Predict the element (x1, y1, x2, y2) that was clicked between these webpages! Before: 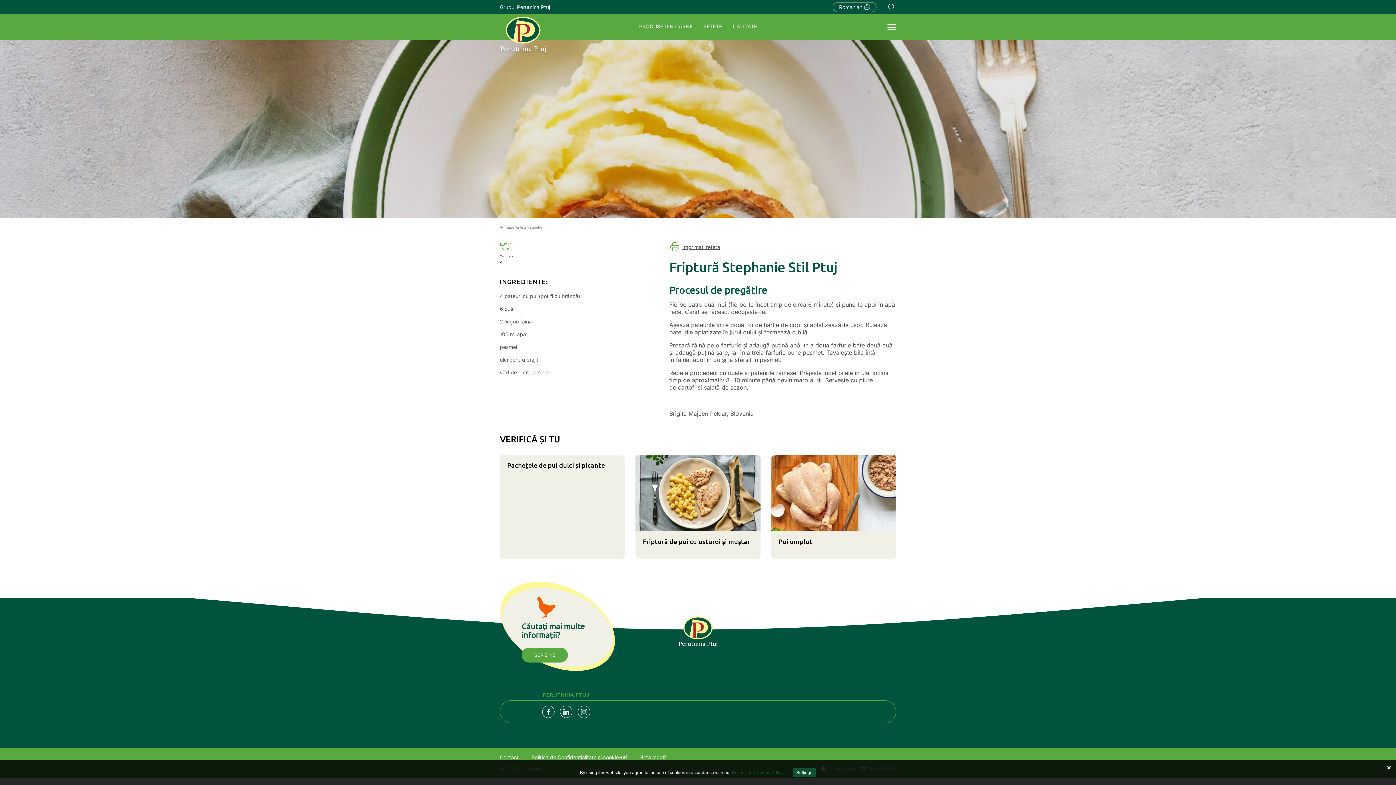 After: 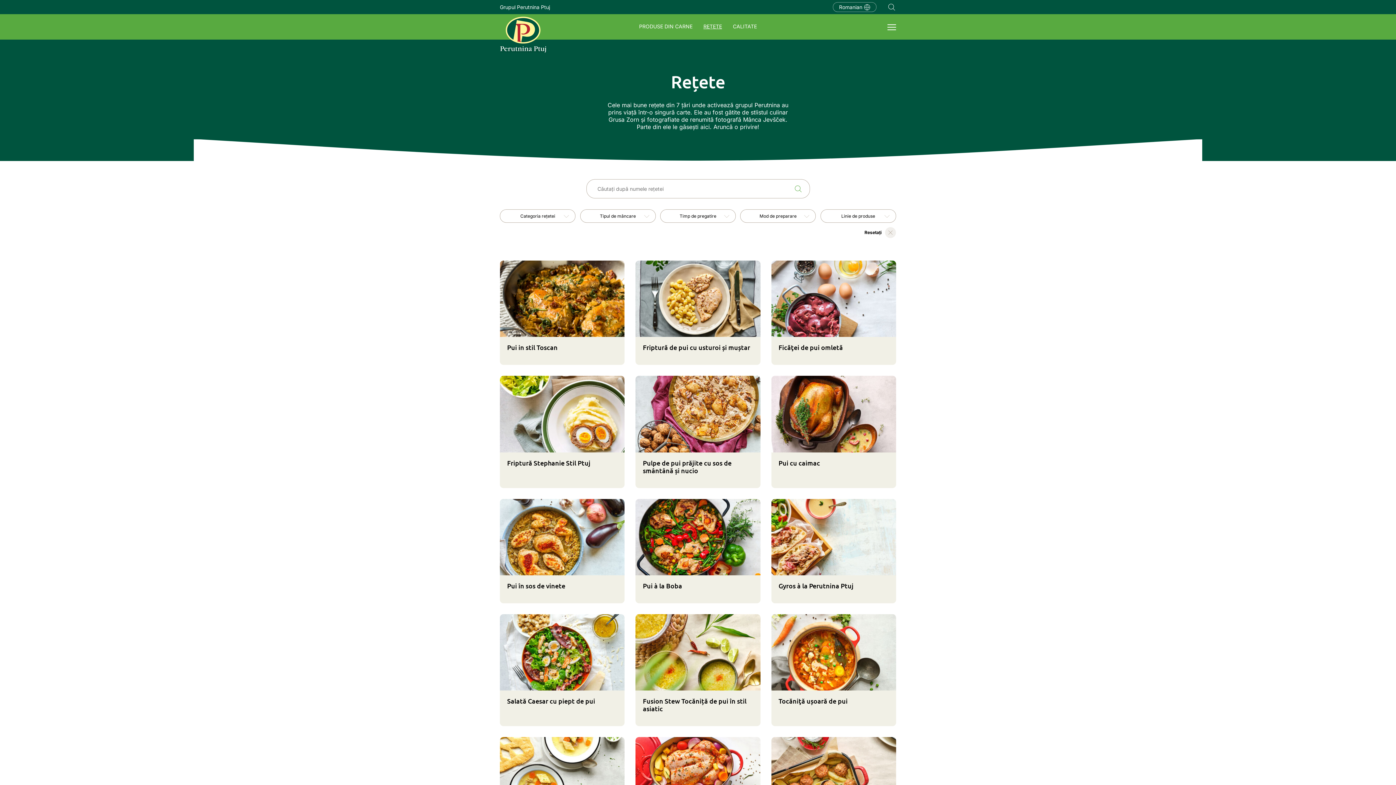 Action: bbox: (500, 225, 542, 229) label: ← Înapoi la lista rețetelor